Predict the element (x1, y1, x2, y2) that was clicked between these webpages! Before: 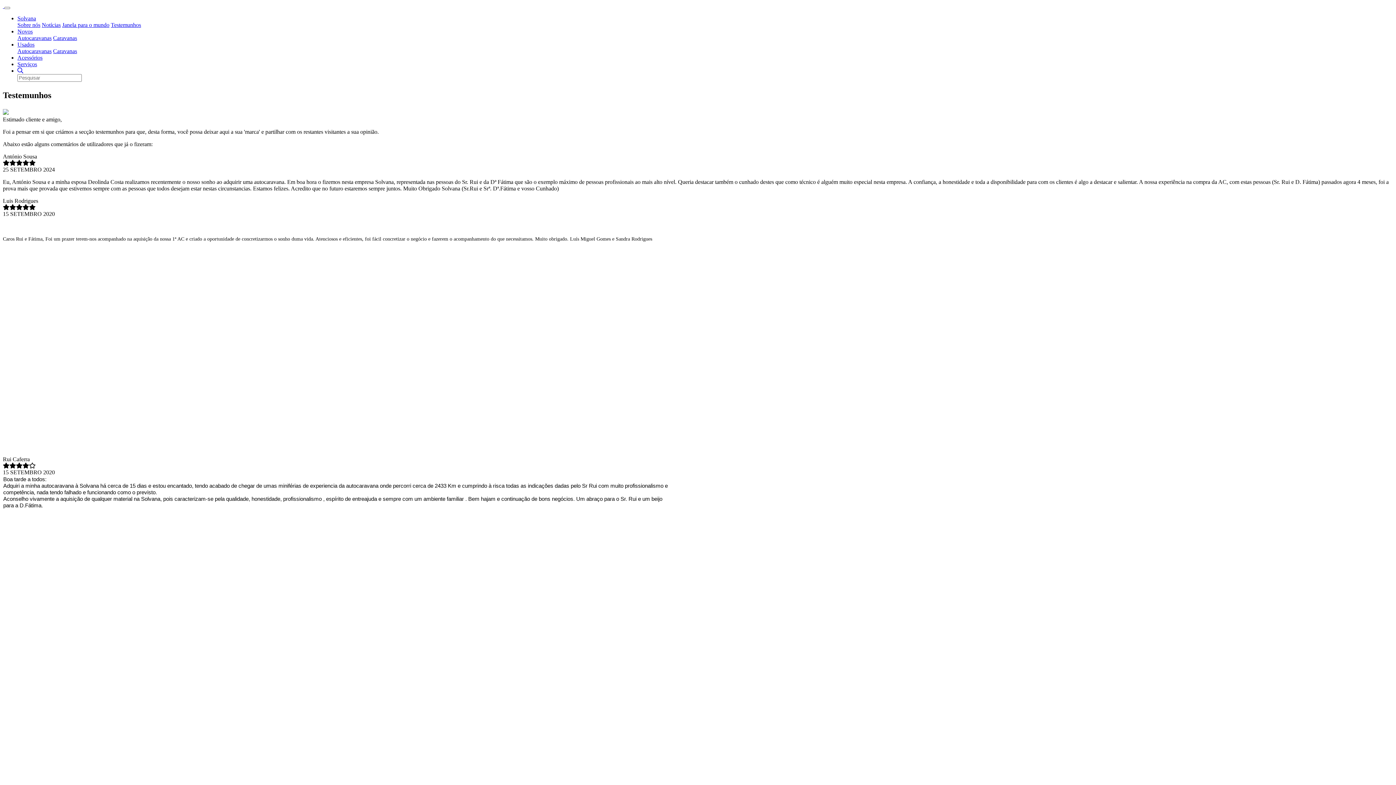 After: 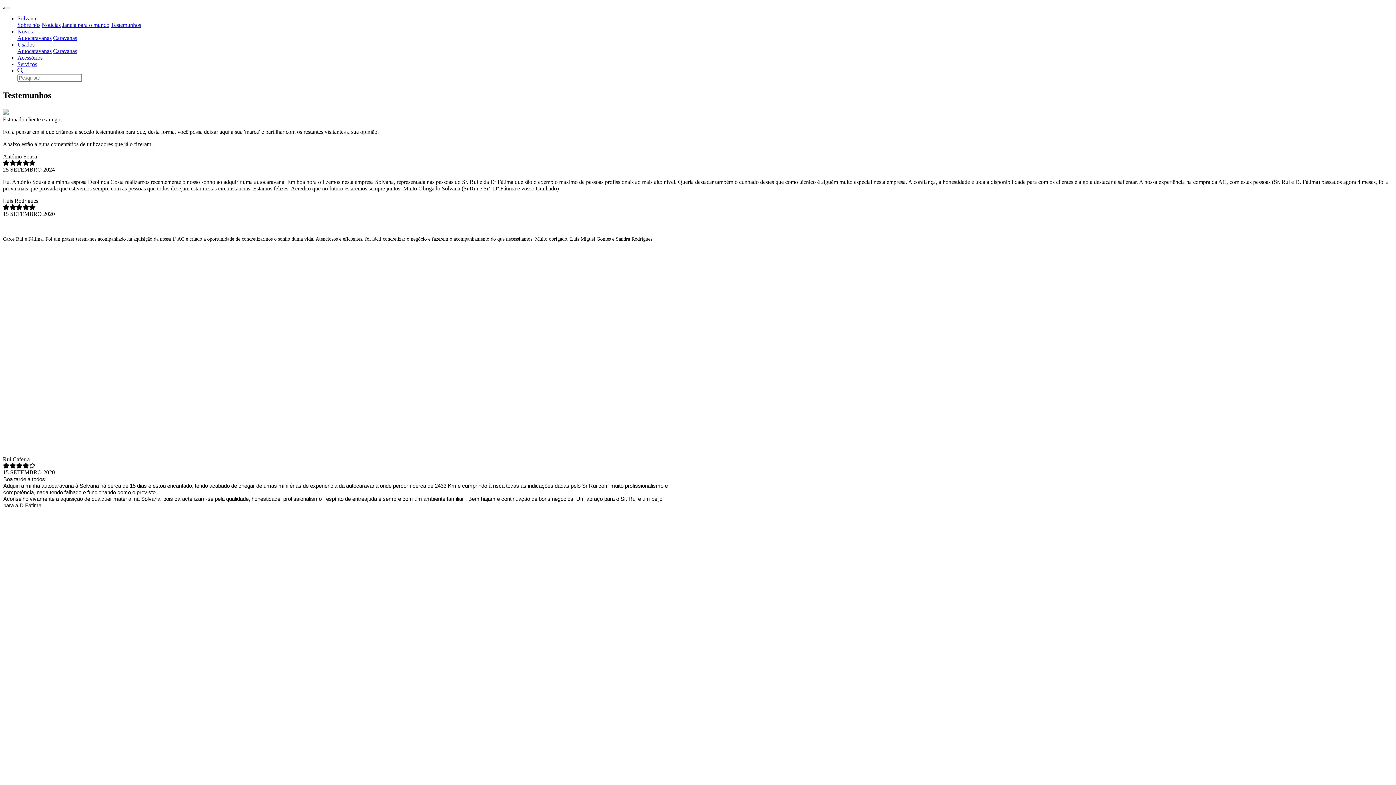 Action: bbox: (17, 67, 23, 73)